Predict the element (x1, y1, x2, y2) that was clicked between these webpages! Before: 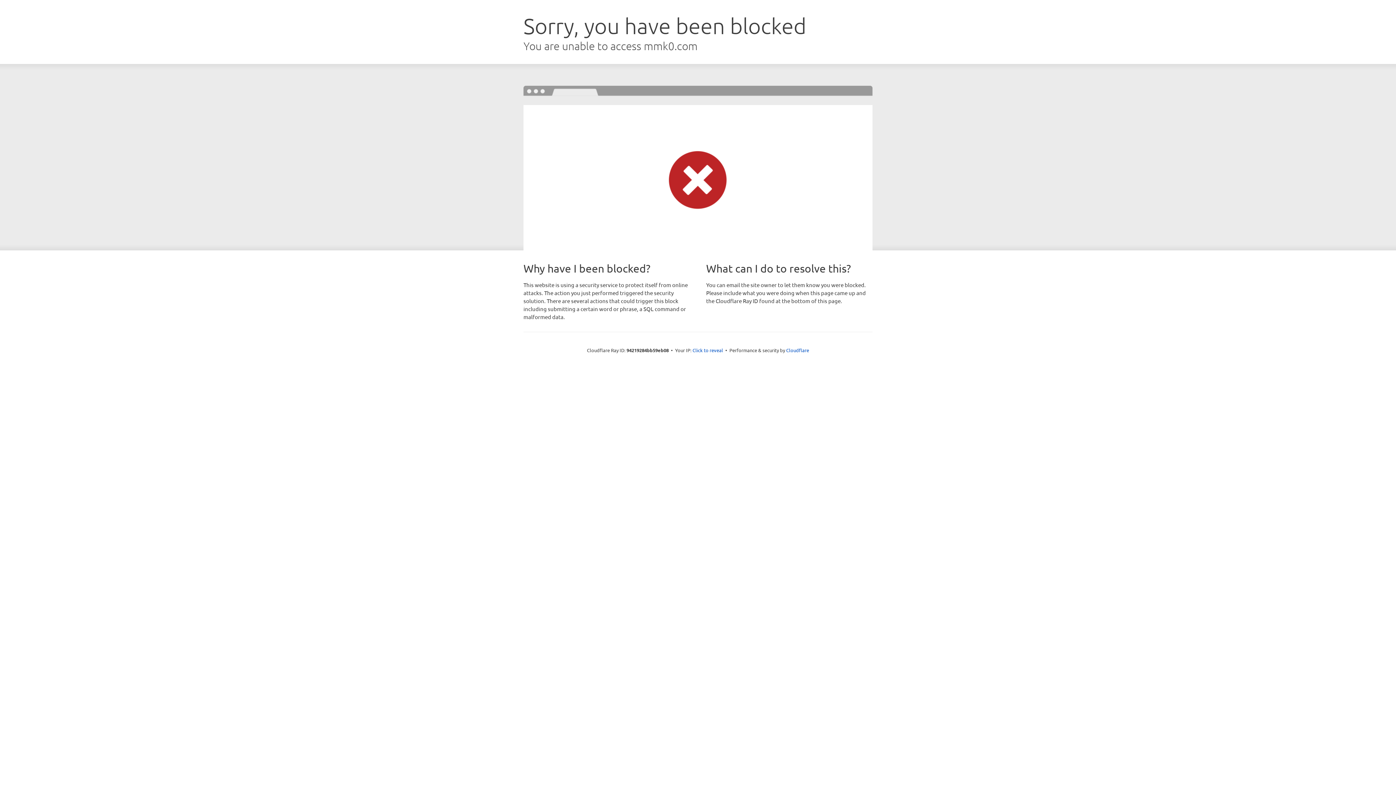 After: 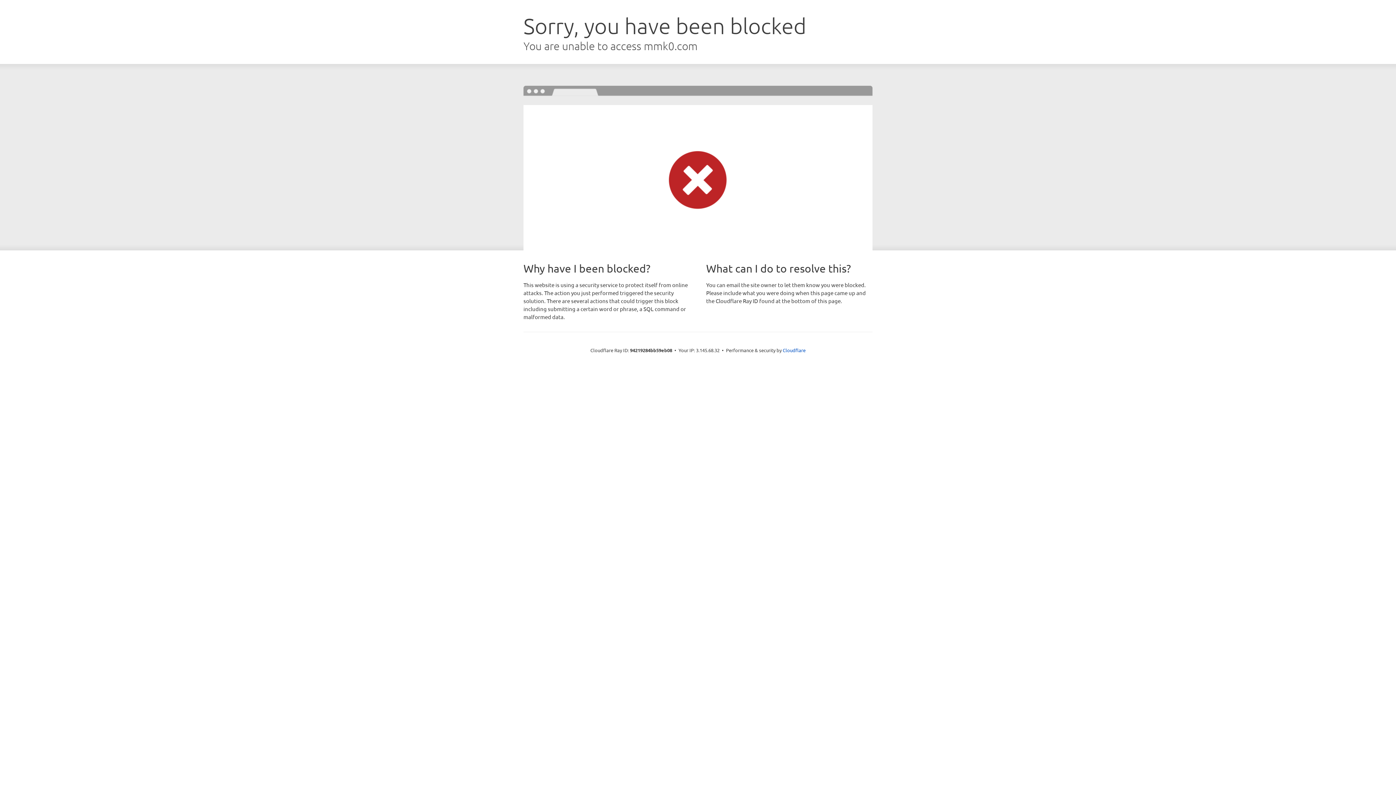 Action: bbox: (692, 346, 723, 353) label: Click to reveal